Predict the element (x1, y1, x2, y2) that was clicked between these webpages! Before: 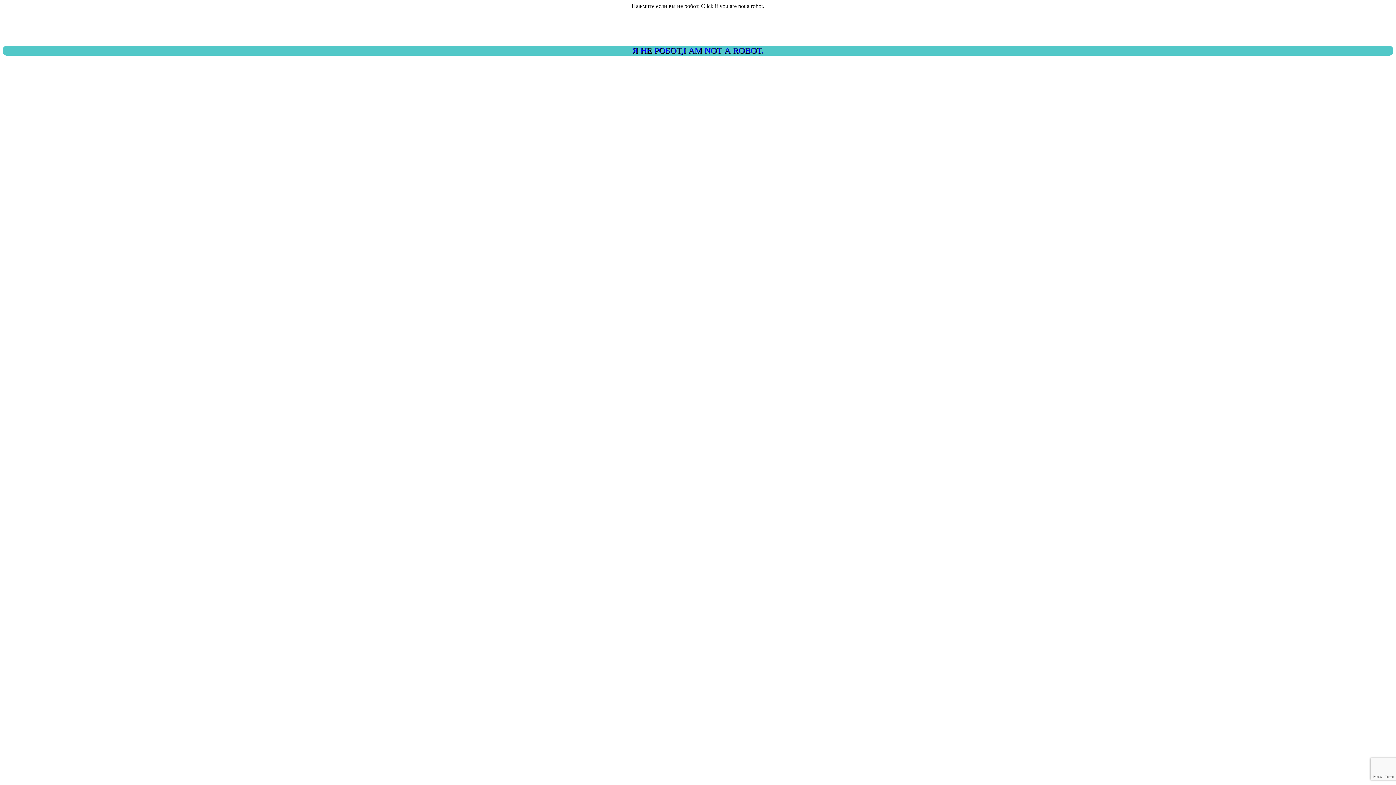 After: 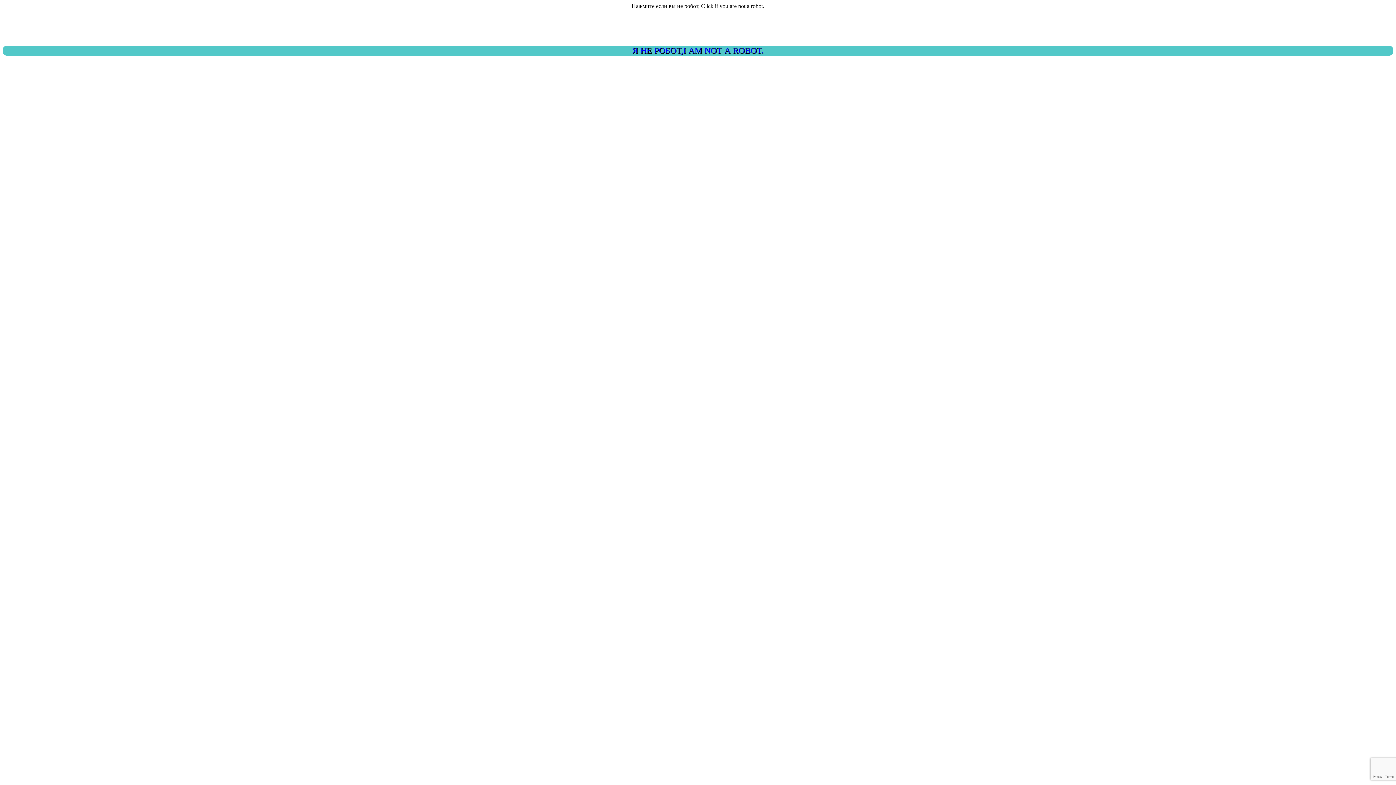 Action: label: Я НЕ РОБОТ,I AM NOT A ROBOT. bbox: (2, 45, 1393, 55)